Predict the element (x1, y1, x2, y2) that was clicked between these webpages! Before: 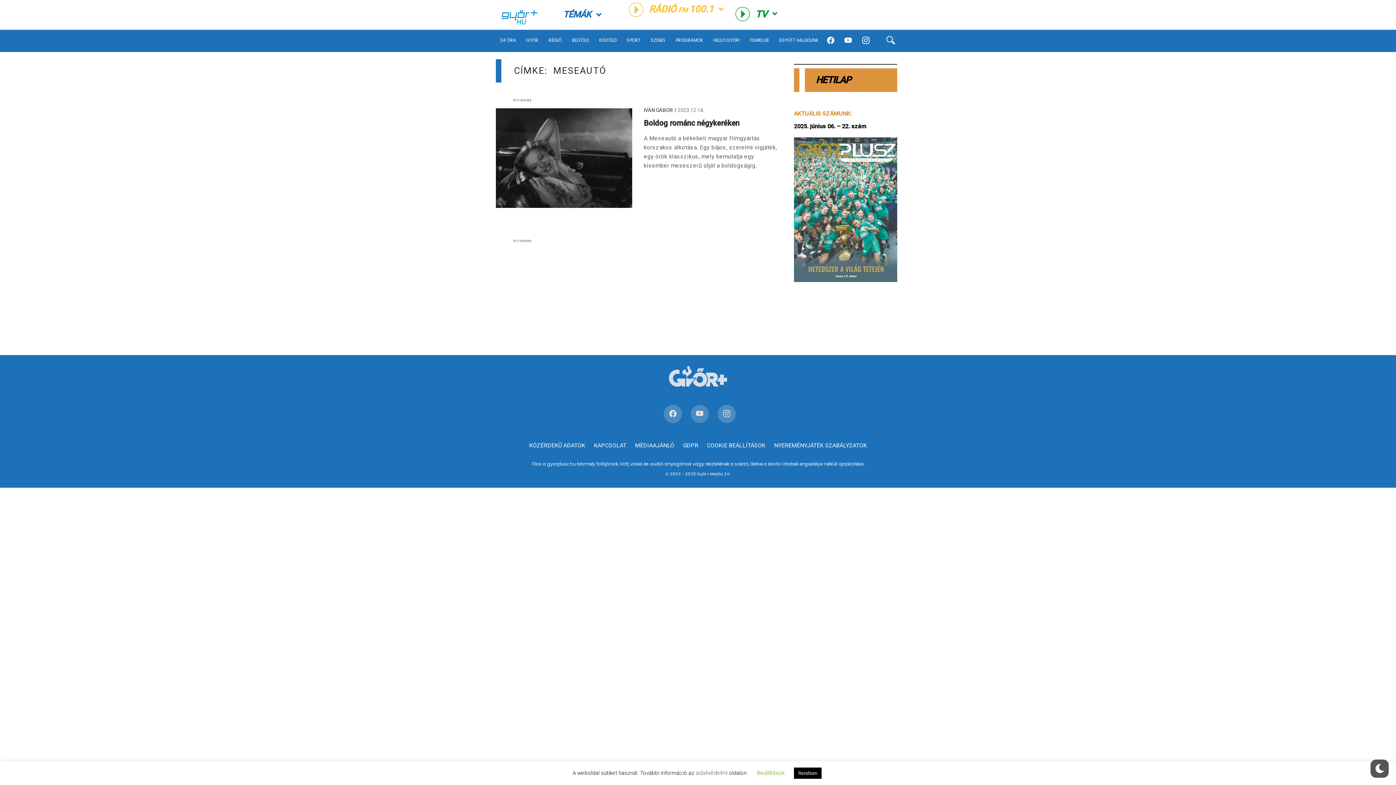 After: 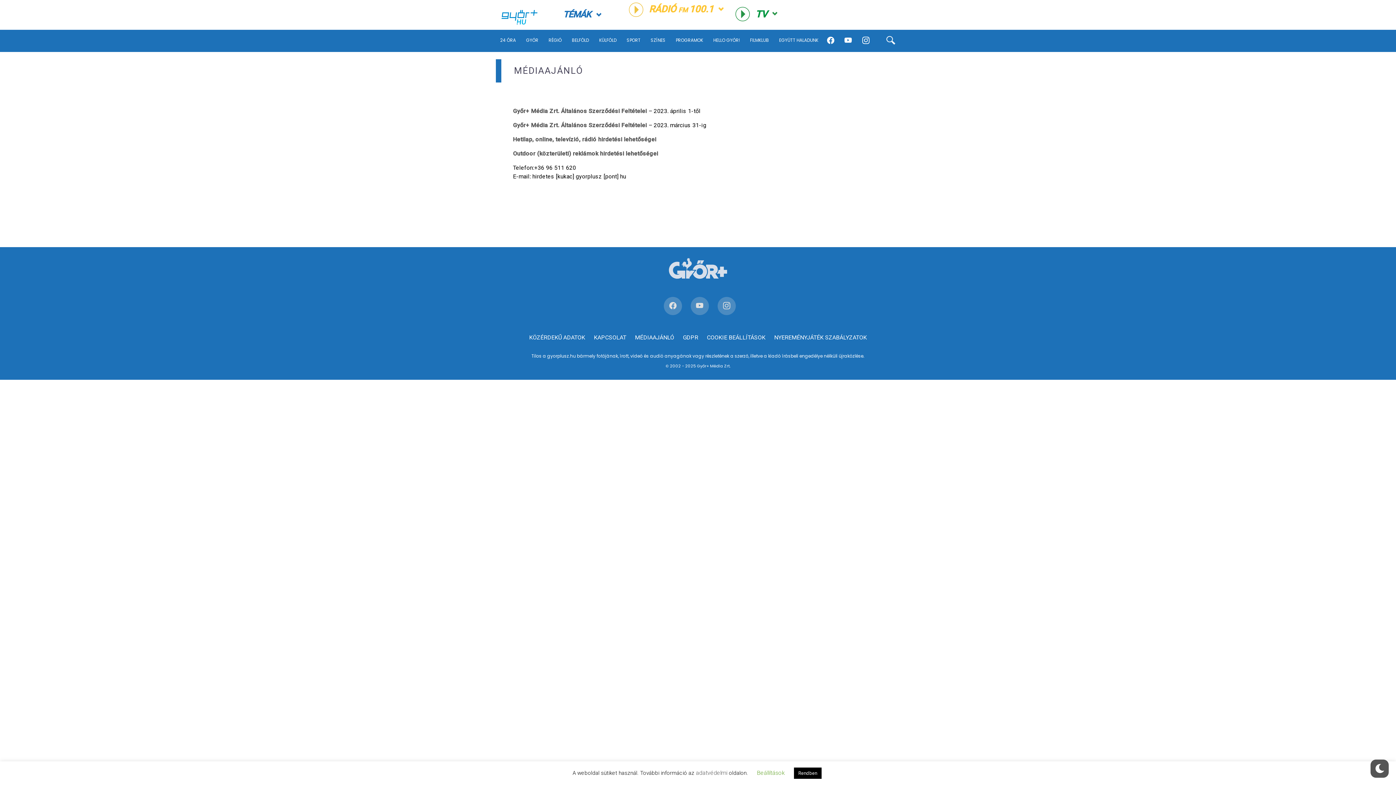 Action: bbox: (631, 437, 678, 453) label: MÉDIAAJÁNLÓ